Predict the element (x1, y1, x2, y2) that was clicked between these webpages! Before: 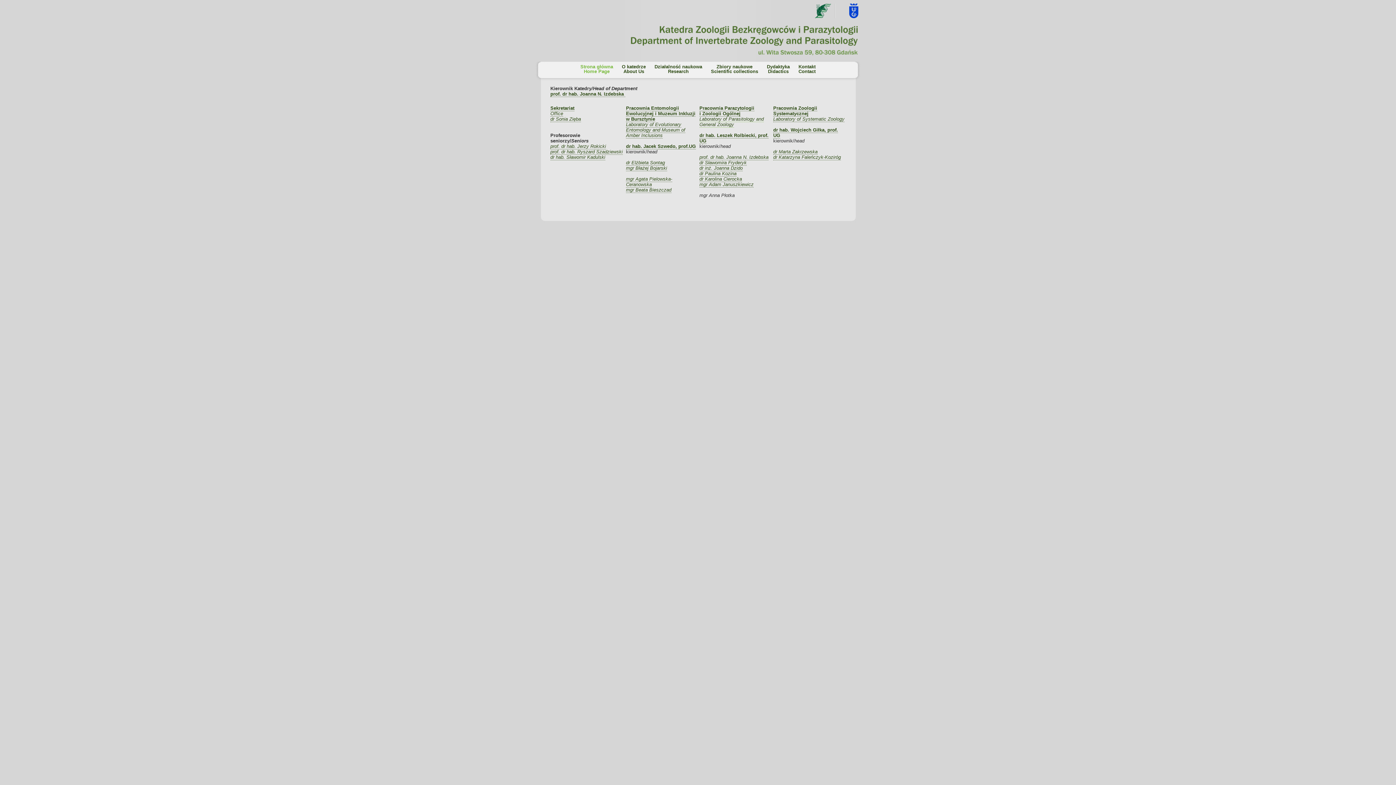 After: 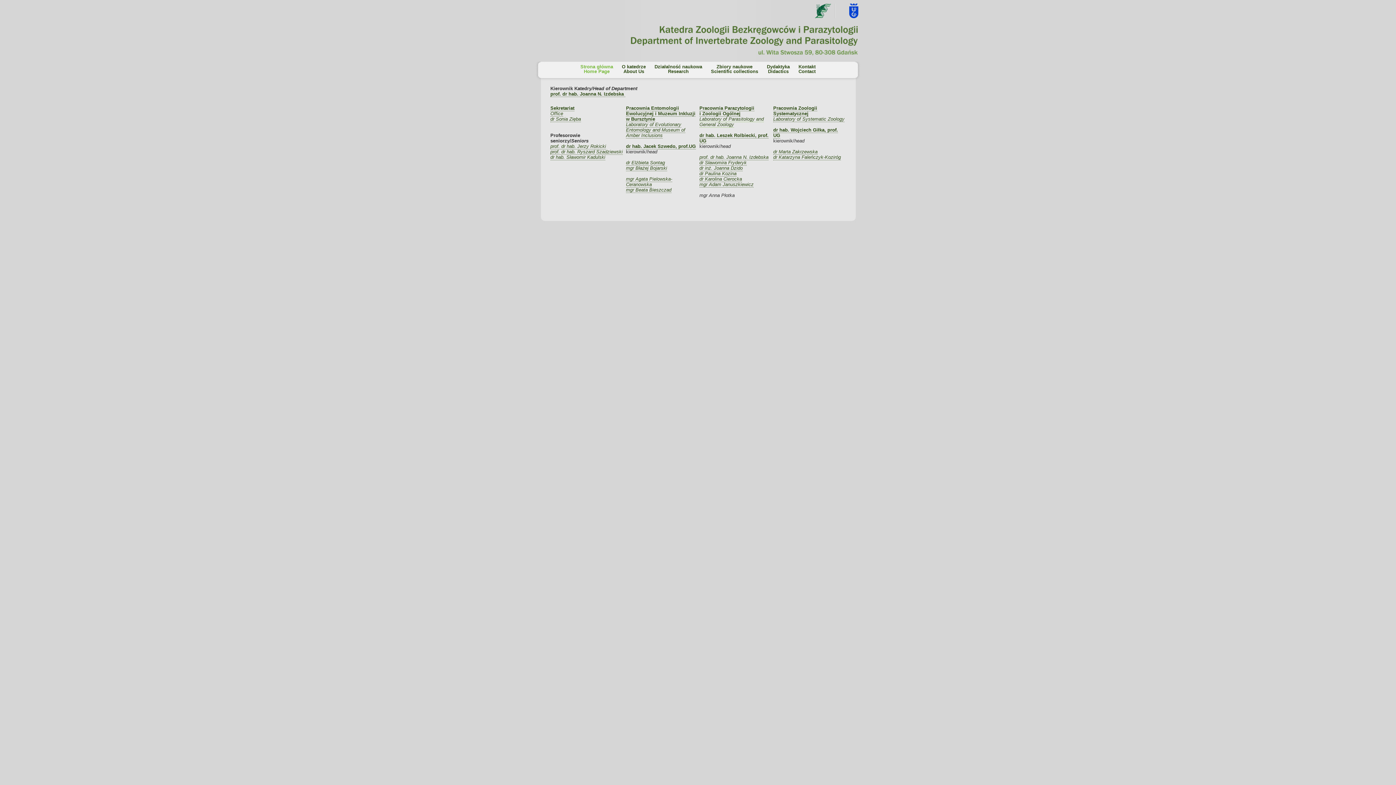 Action: bbox: (815, 13, 831, 19)